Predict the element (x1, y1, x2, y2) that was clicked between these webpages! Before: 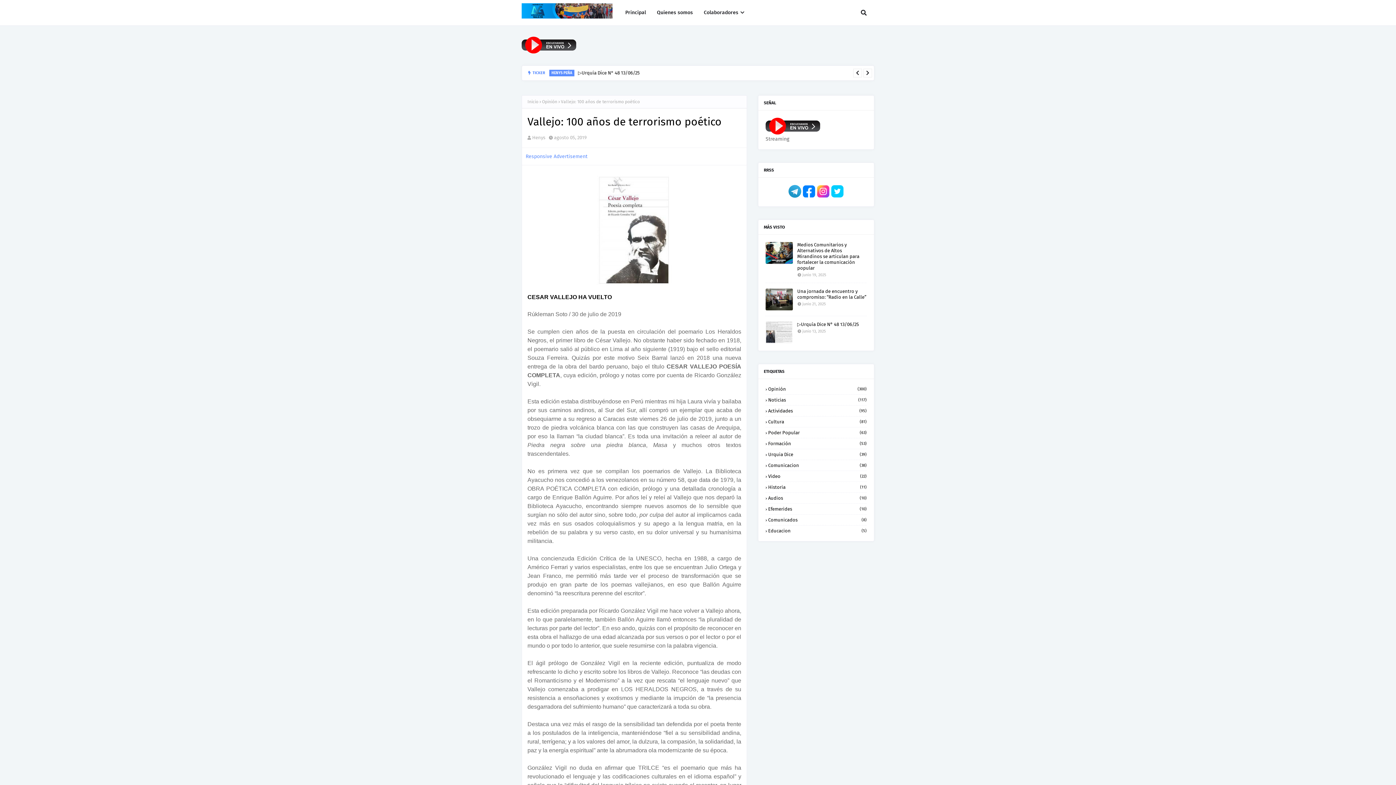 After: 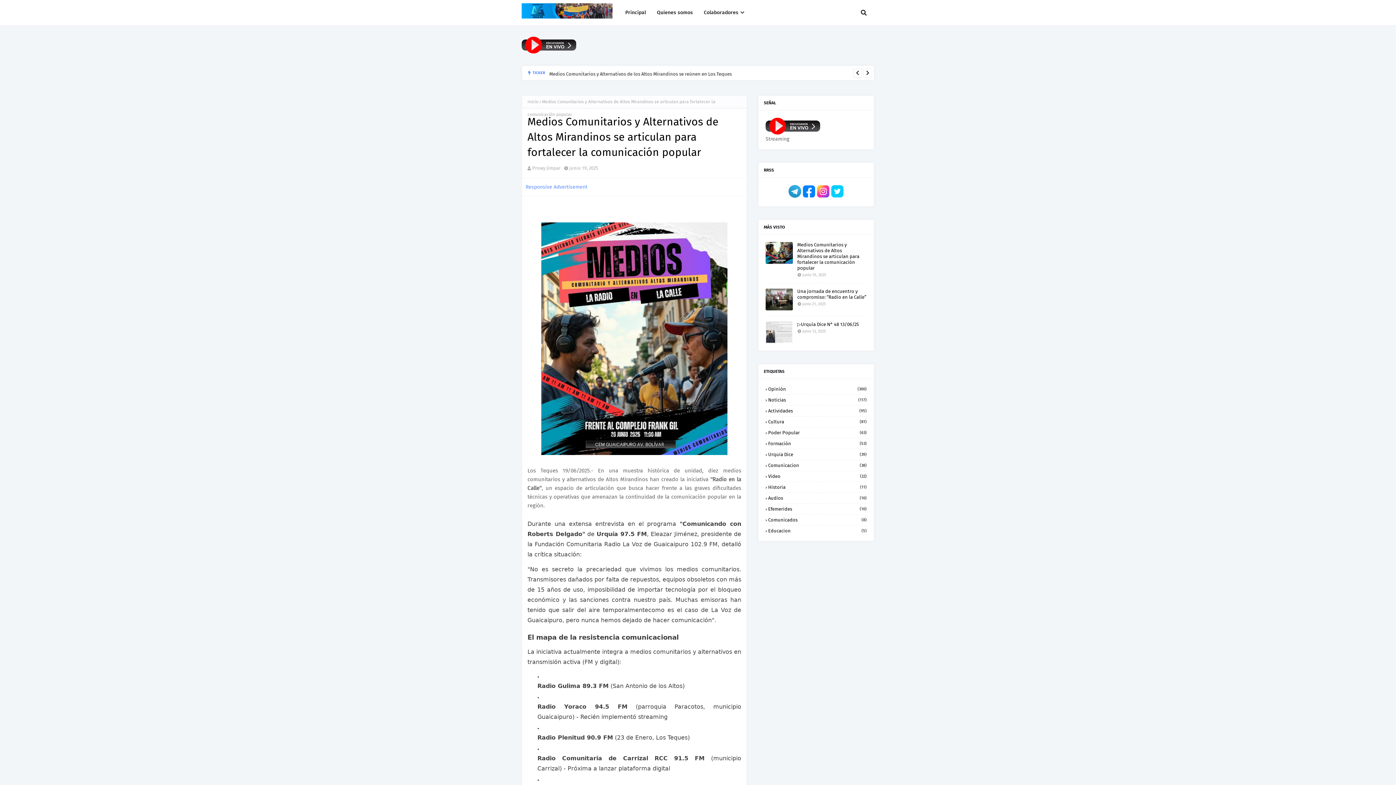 Action: label: Medios Comunitarios y Alternativos de Altos Mirandinos se articulan para fortalecer la comunicación popular bbox: (797, 242, 866, 271)